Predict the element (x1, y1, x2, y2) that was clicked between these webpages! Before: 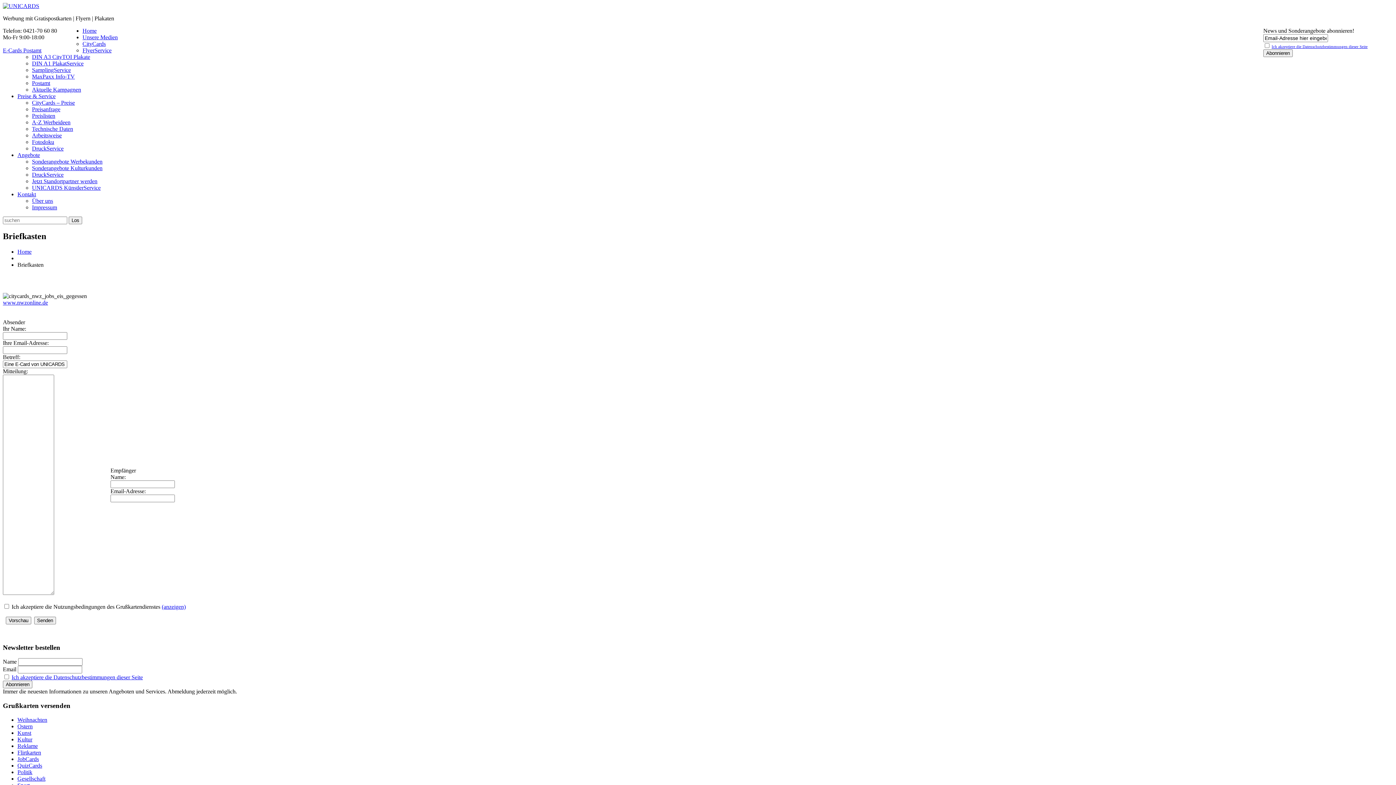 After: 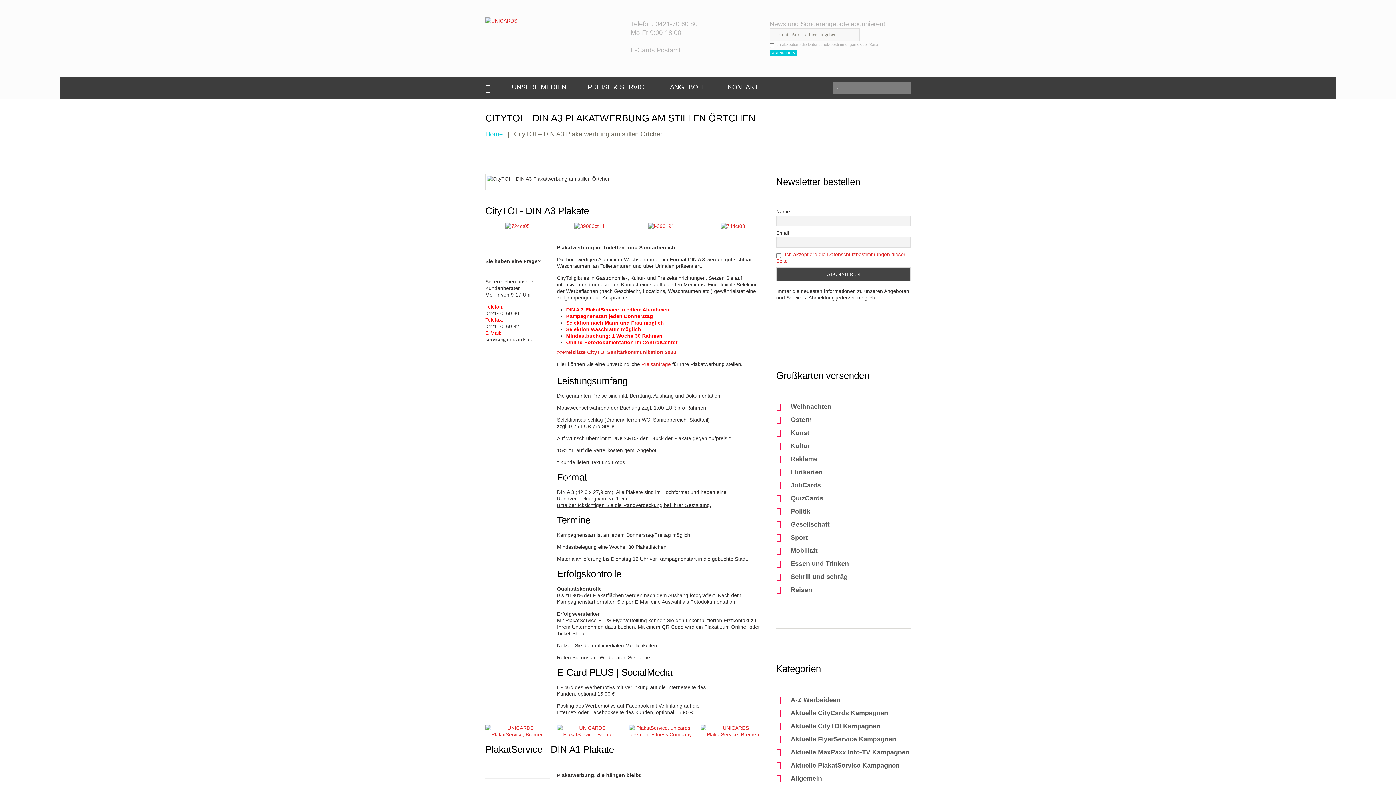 Action: bbox: (32, 60, 83, 66) label: DIN A1 PlakatService